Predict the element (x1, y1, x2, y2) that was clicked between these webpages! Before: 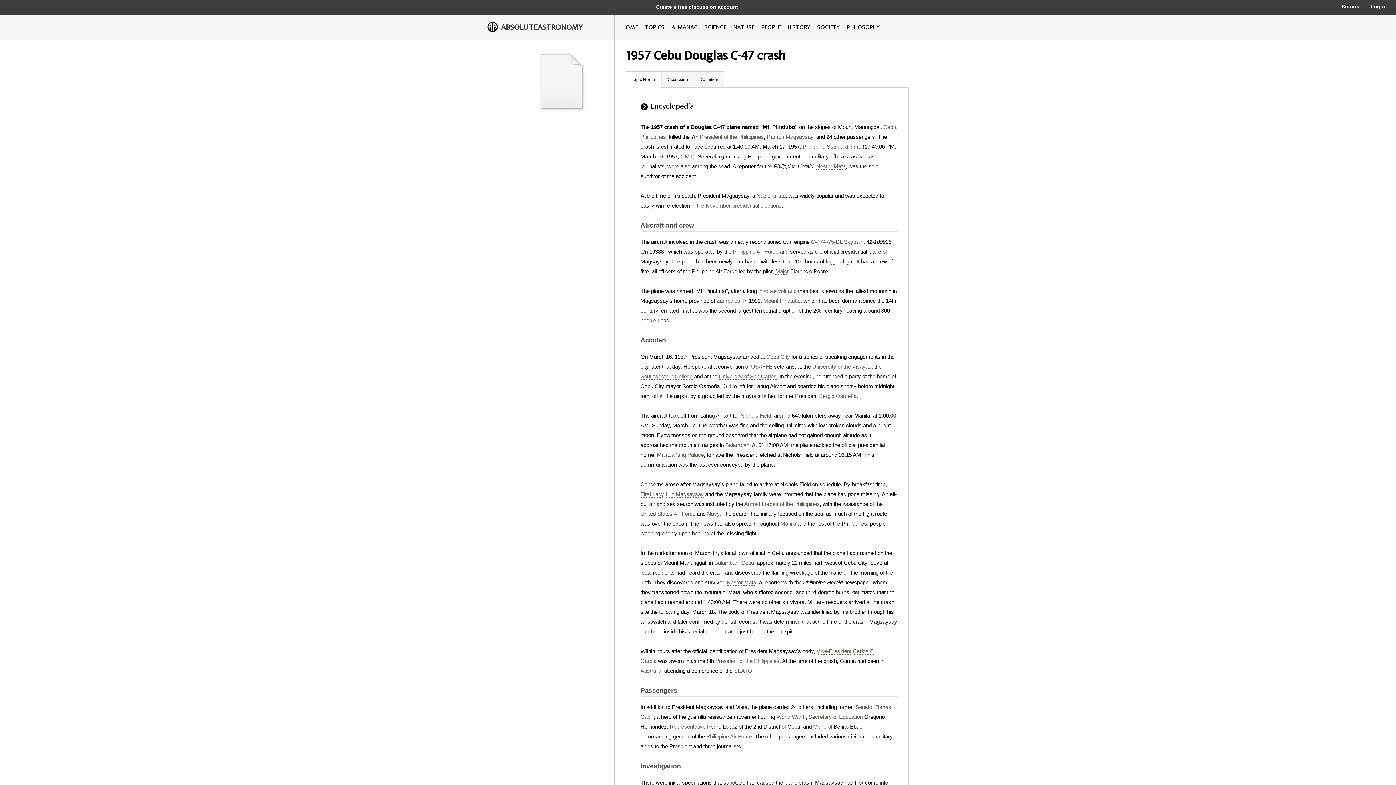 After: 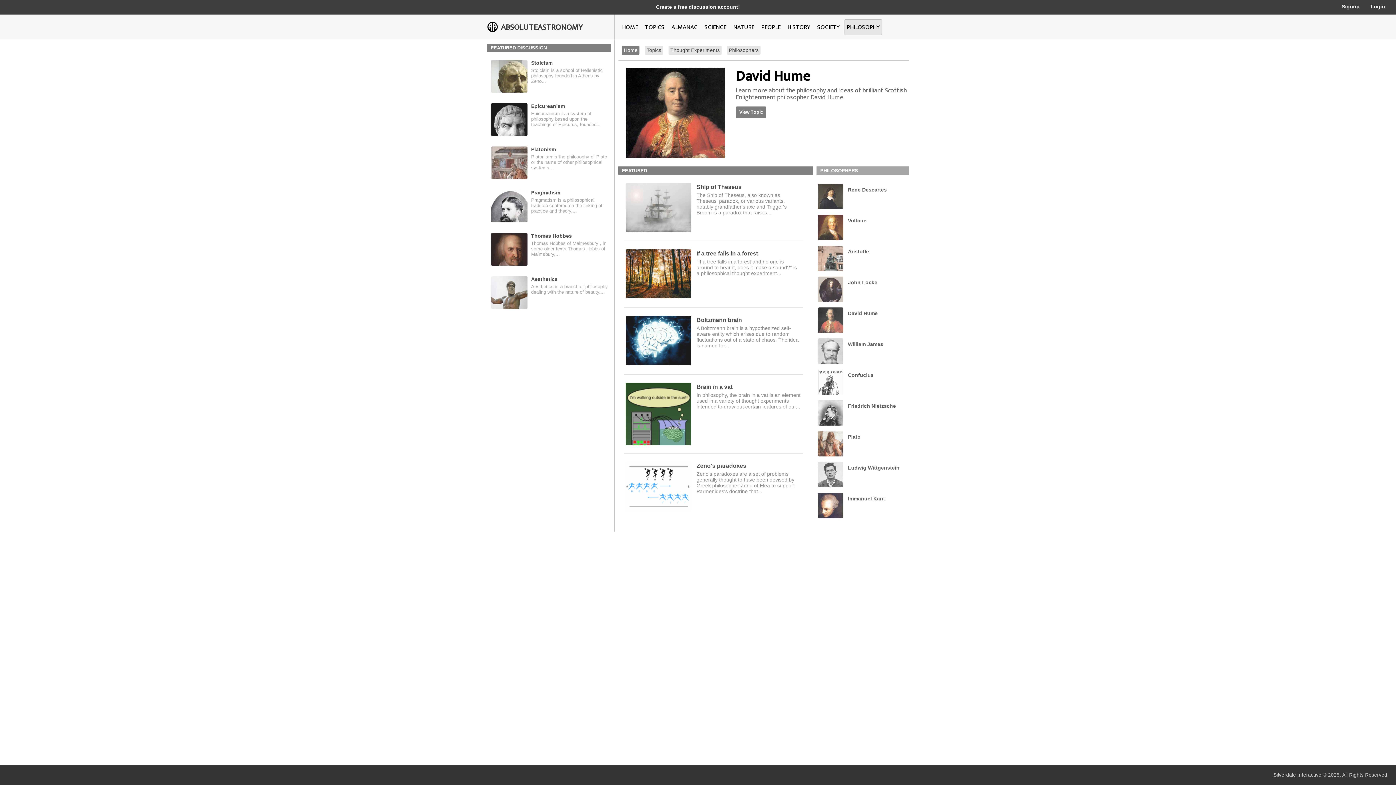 Action: bbox: (846, 22, 880, 32) label: PHILOSOPHY